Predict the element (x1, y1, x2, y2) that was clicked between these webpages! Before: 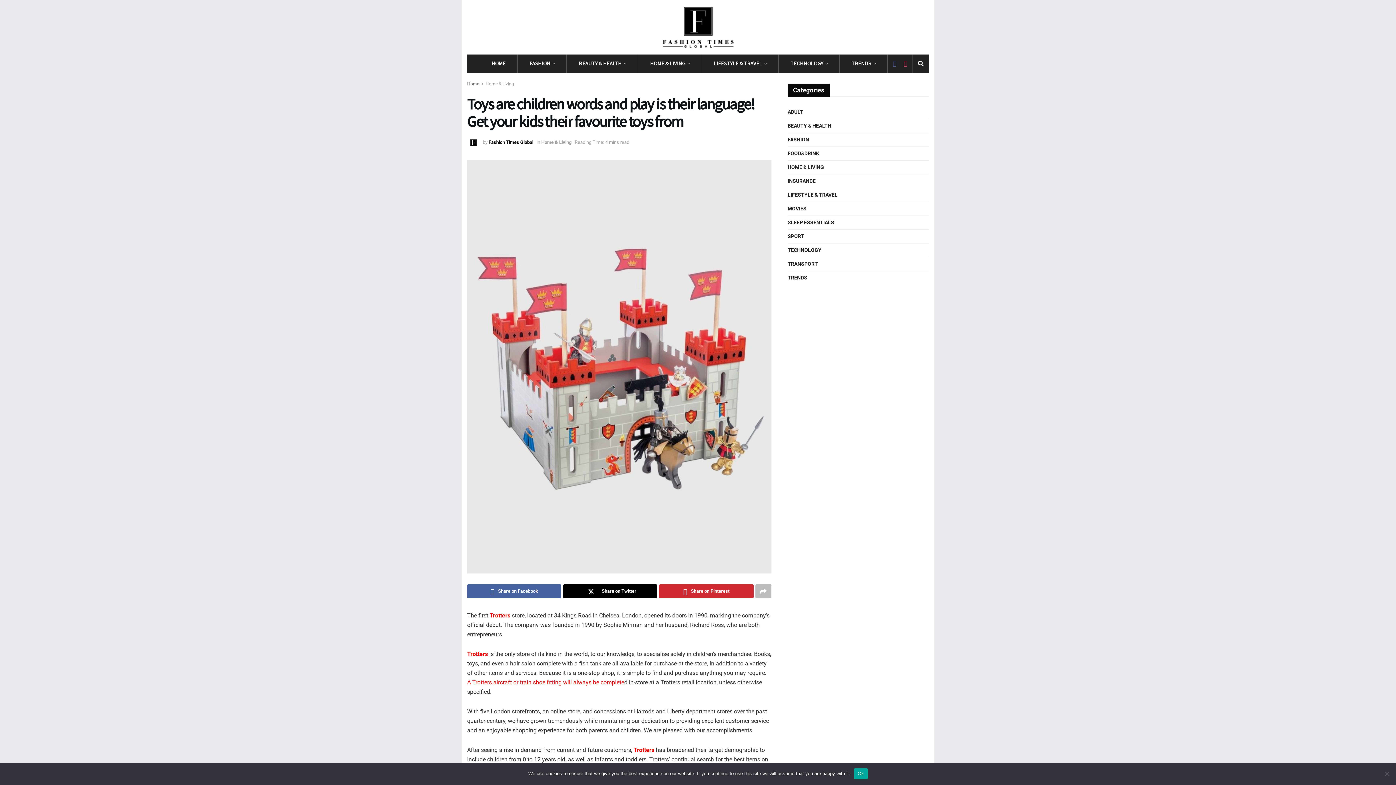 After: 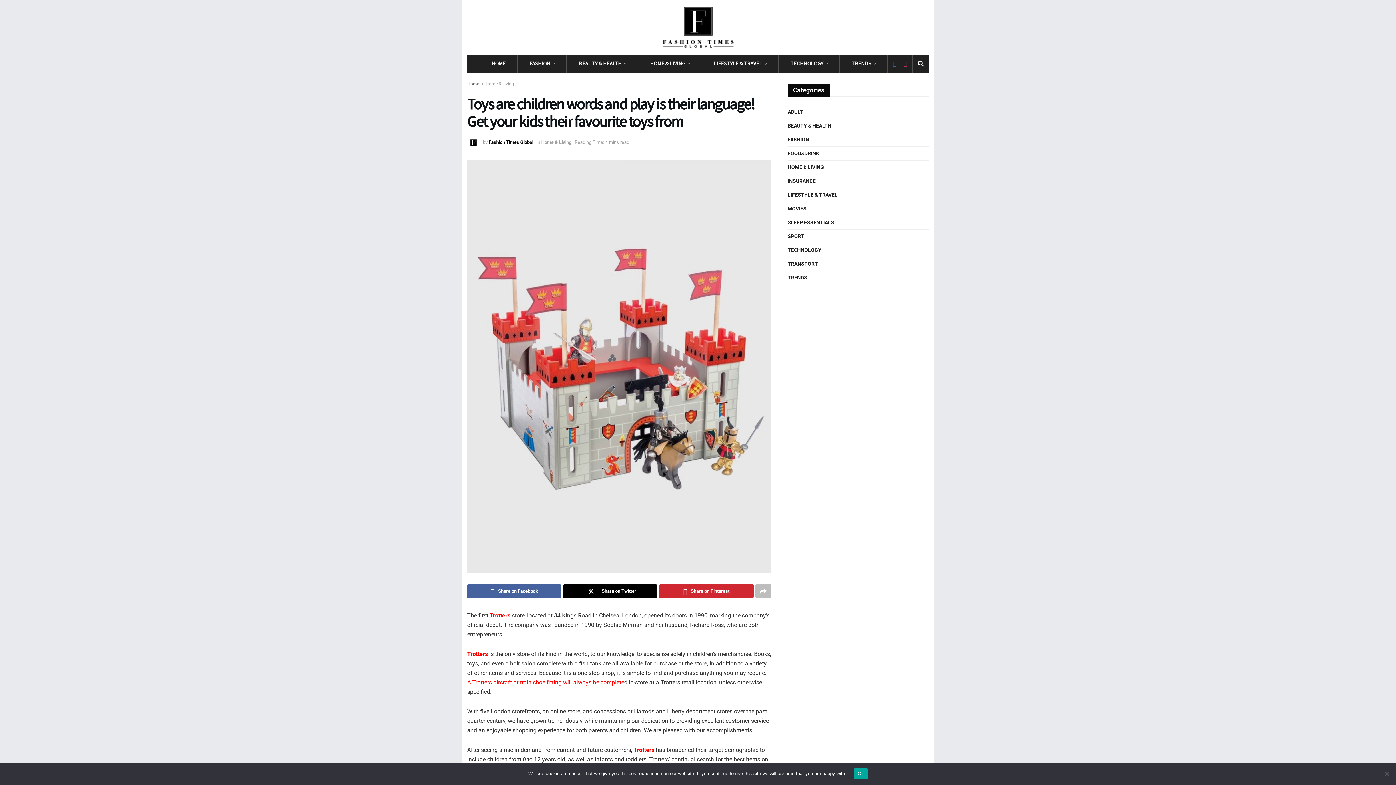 Action: label: Find us on Instagram bbox: (904, 54, 907, 72)